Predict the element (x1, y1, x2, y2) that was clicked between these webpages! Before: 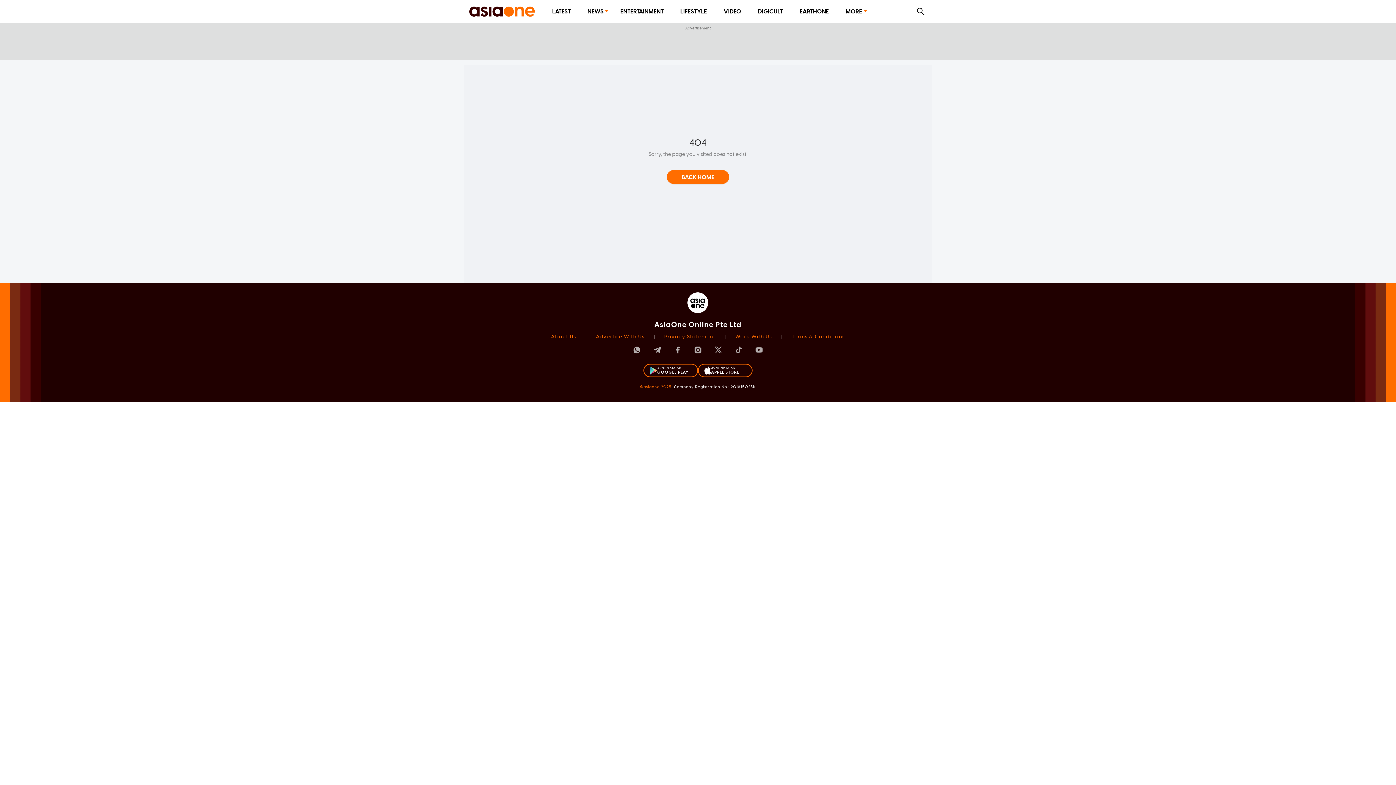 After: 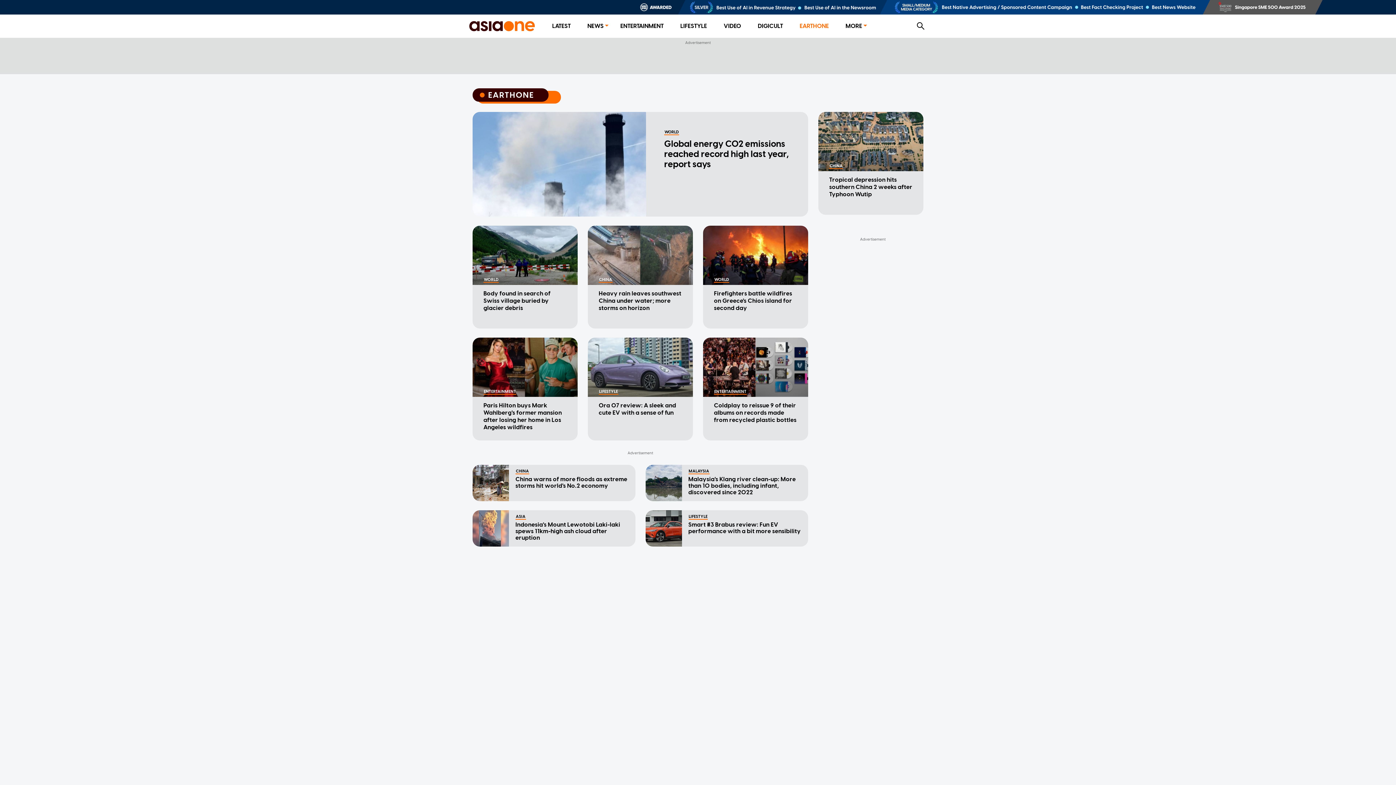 Action: bbox: (799, 8, 829, 14) label: EARTHONE